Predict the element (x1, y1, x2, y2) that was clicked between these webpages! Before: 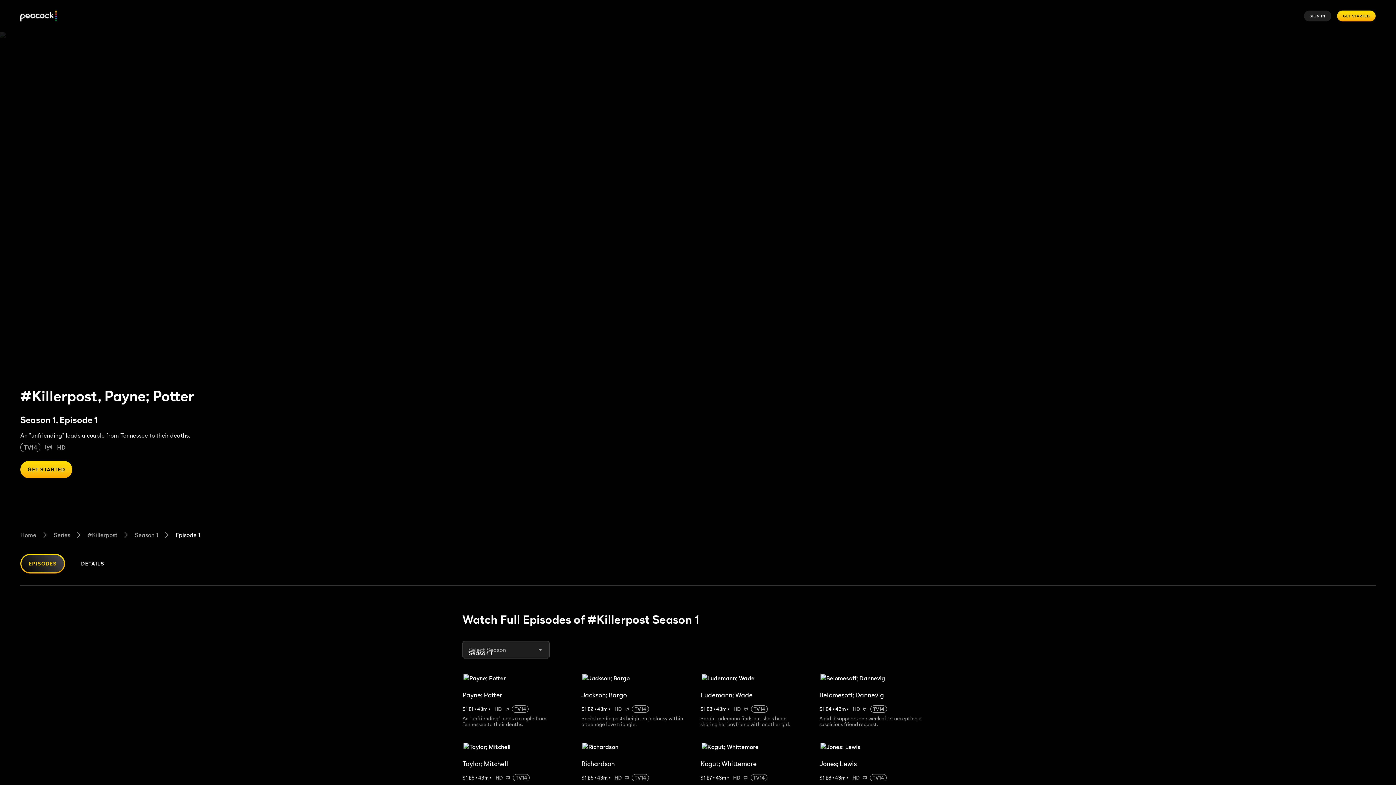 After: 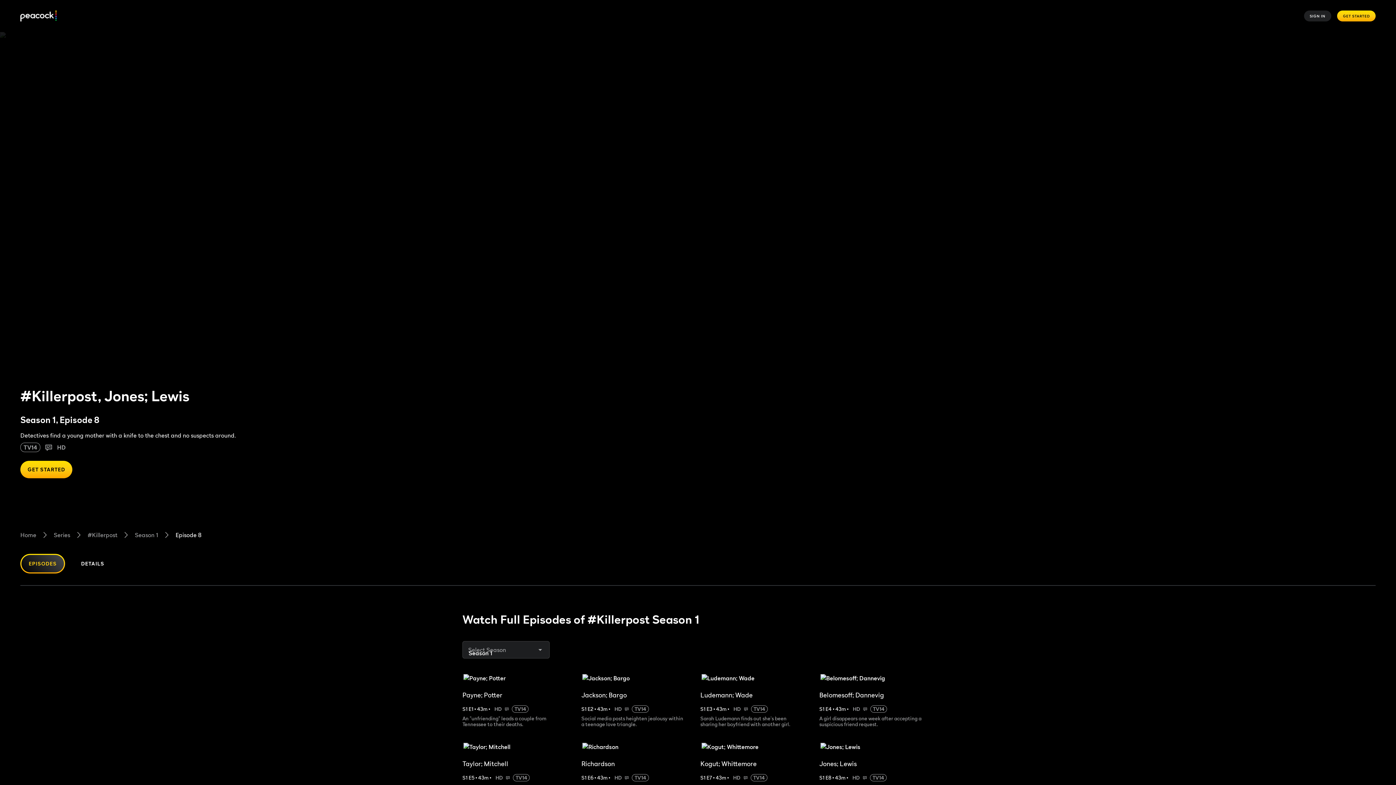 Action: bbox: (819, 742, 933, 802) label: Jones; Lewis
S1 E8
 • 
43m
 • 
HD
TV14

Detectives find a young mother with a knife to the chest and no suspects around.